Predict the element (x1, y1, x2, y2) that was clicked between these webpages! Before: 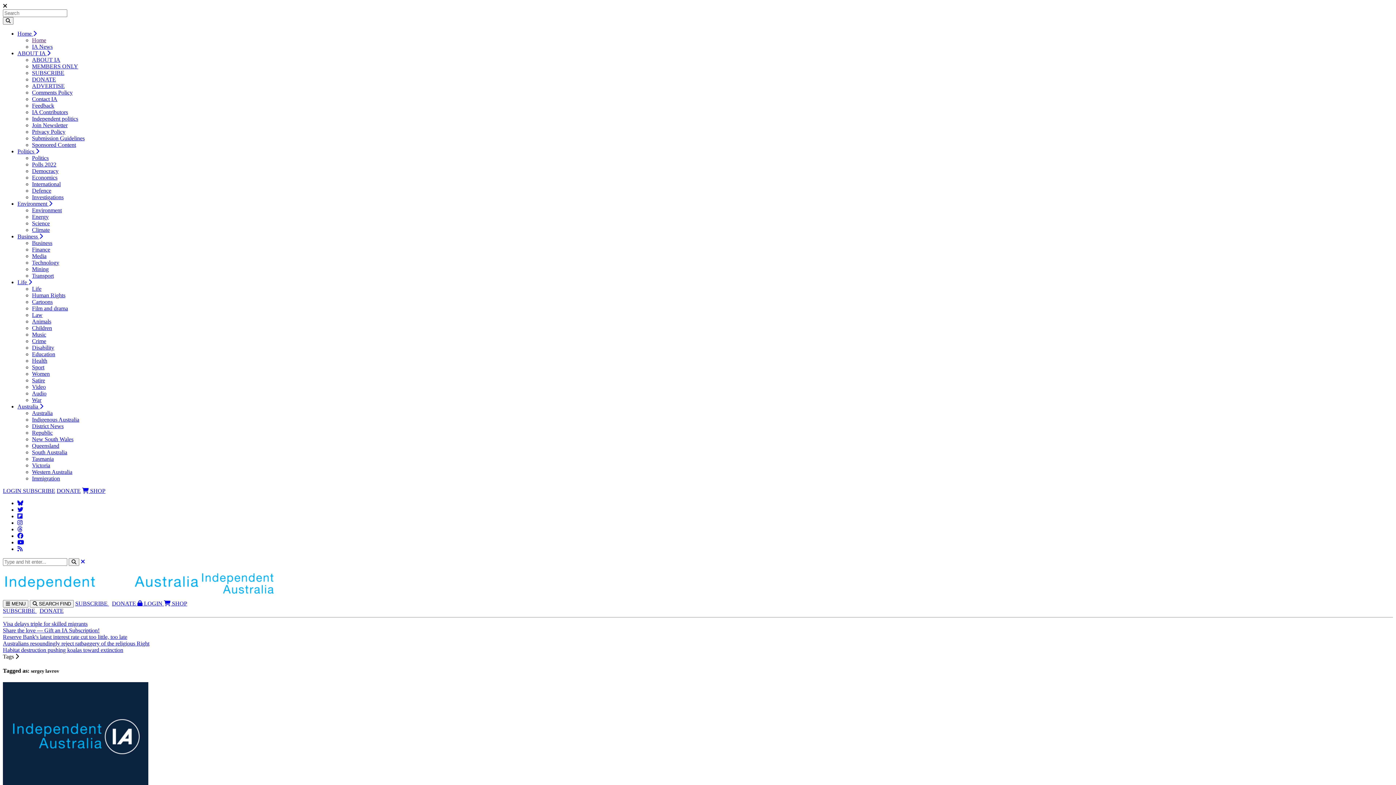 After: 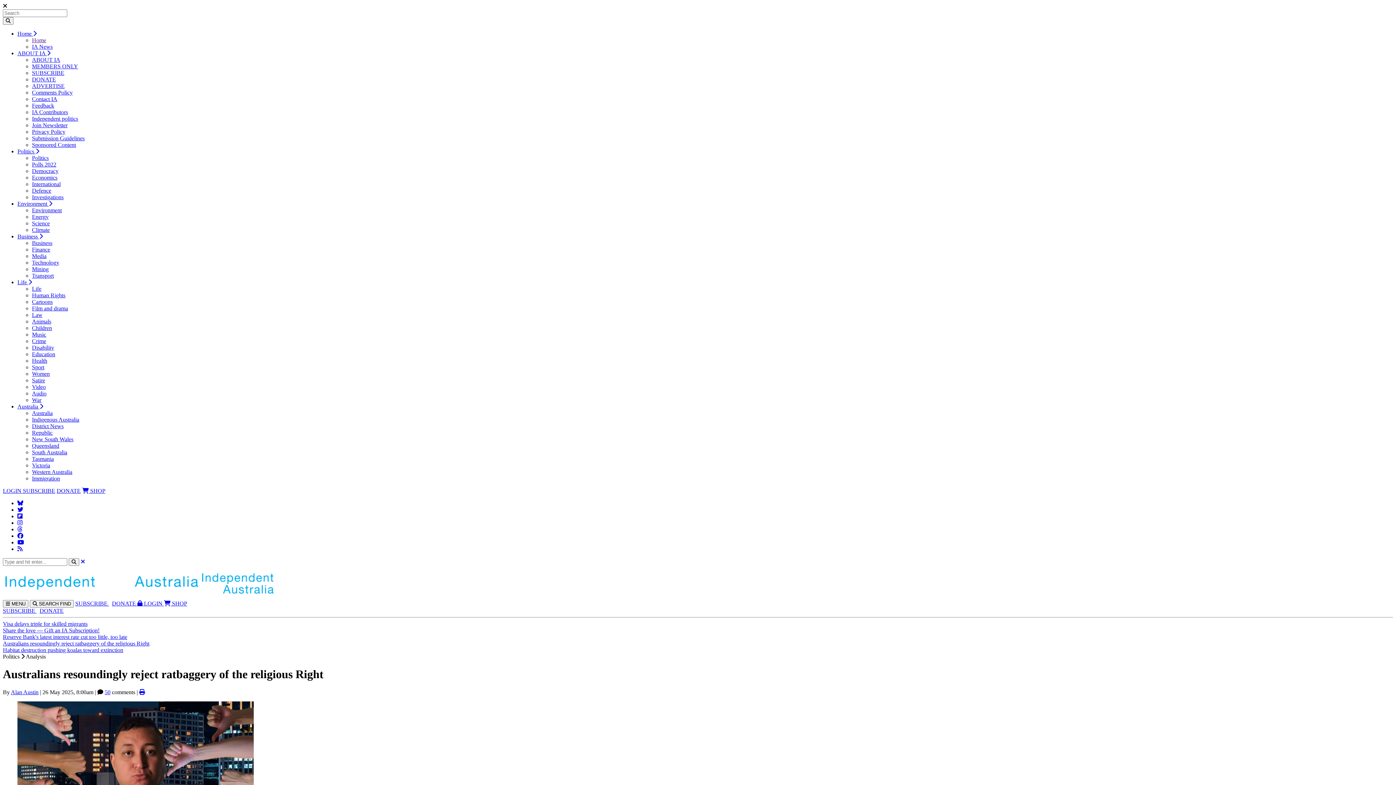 Action: label: Australians resoundingly reject ratbaggery of the religious Right bbox: (2, 640, 149, 646)